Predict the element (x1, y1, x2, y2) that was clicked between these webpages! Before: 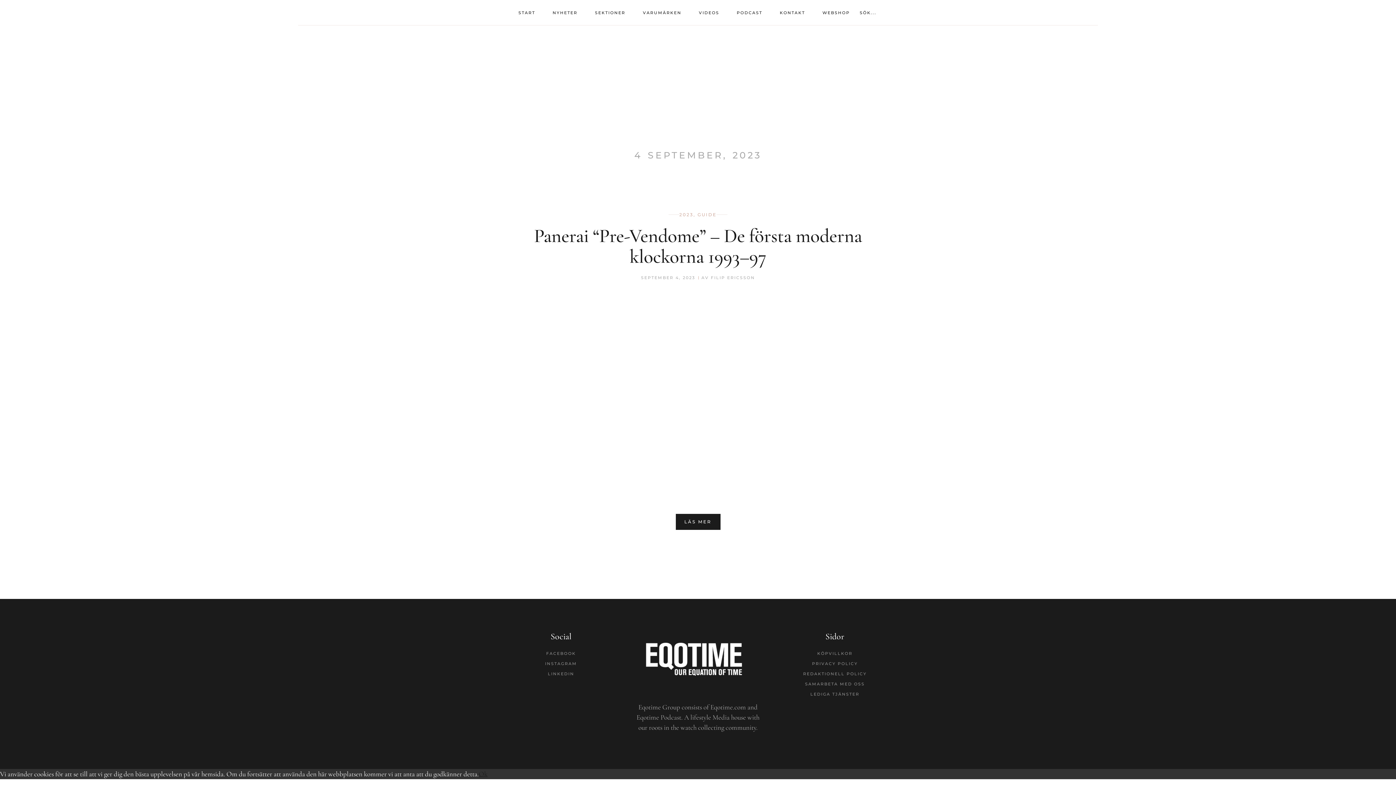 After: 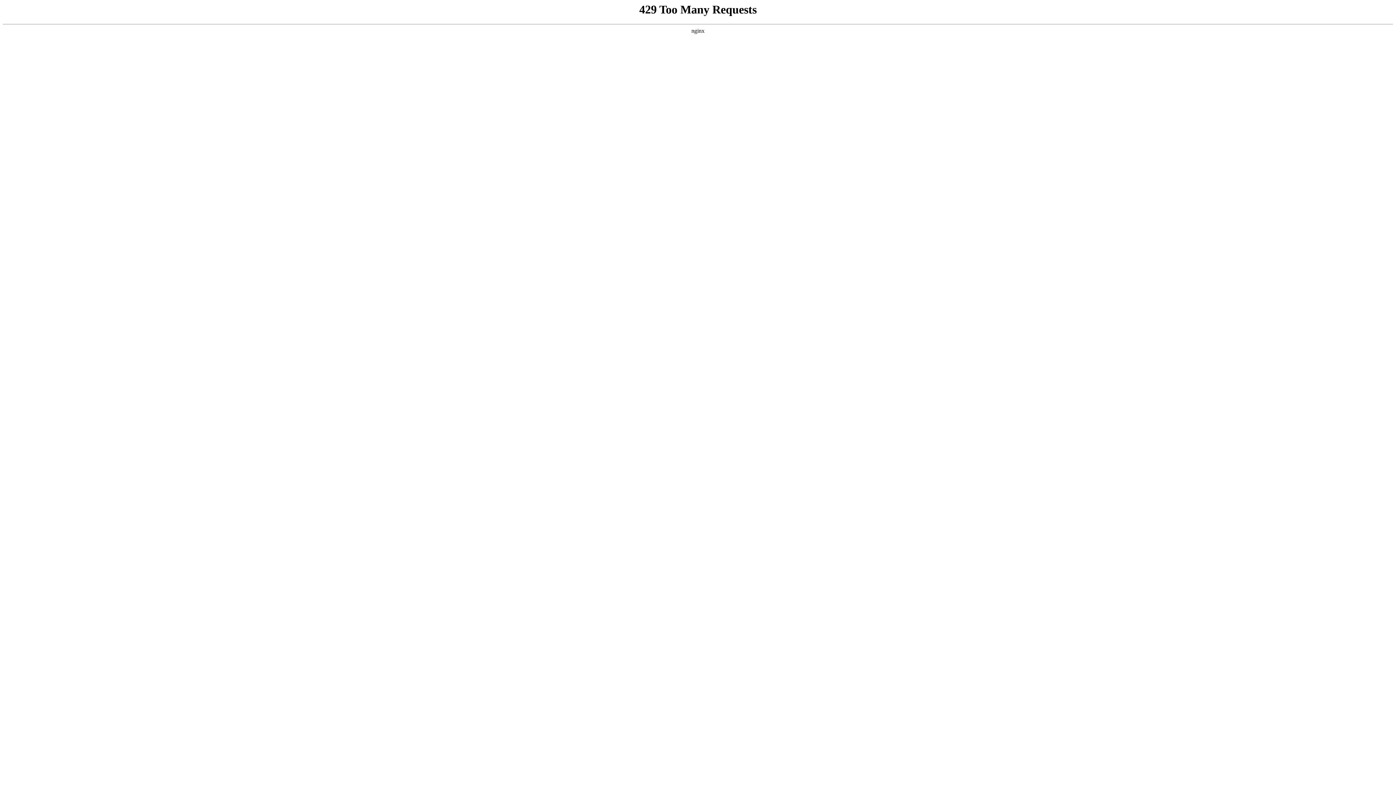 Action: bbox: (505, 288, 890, 506)